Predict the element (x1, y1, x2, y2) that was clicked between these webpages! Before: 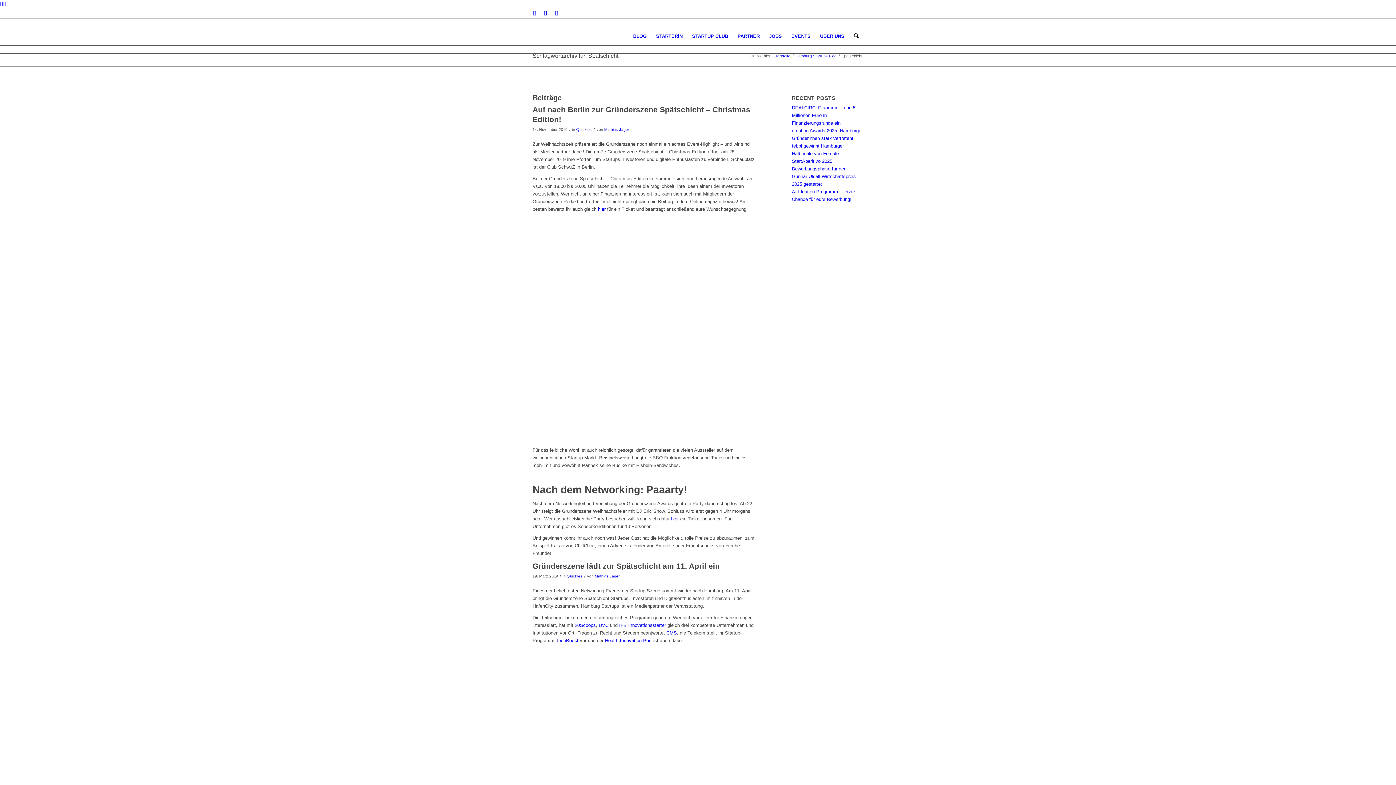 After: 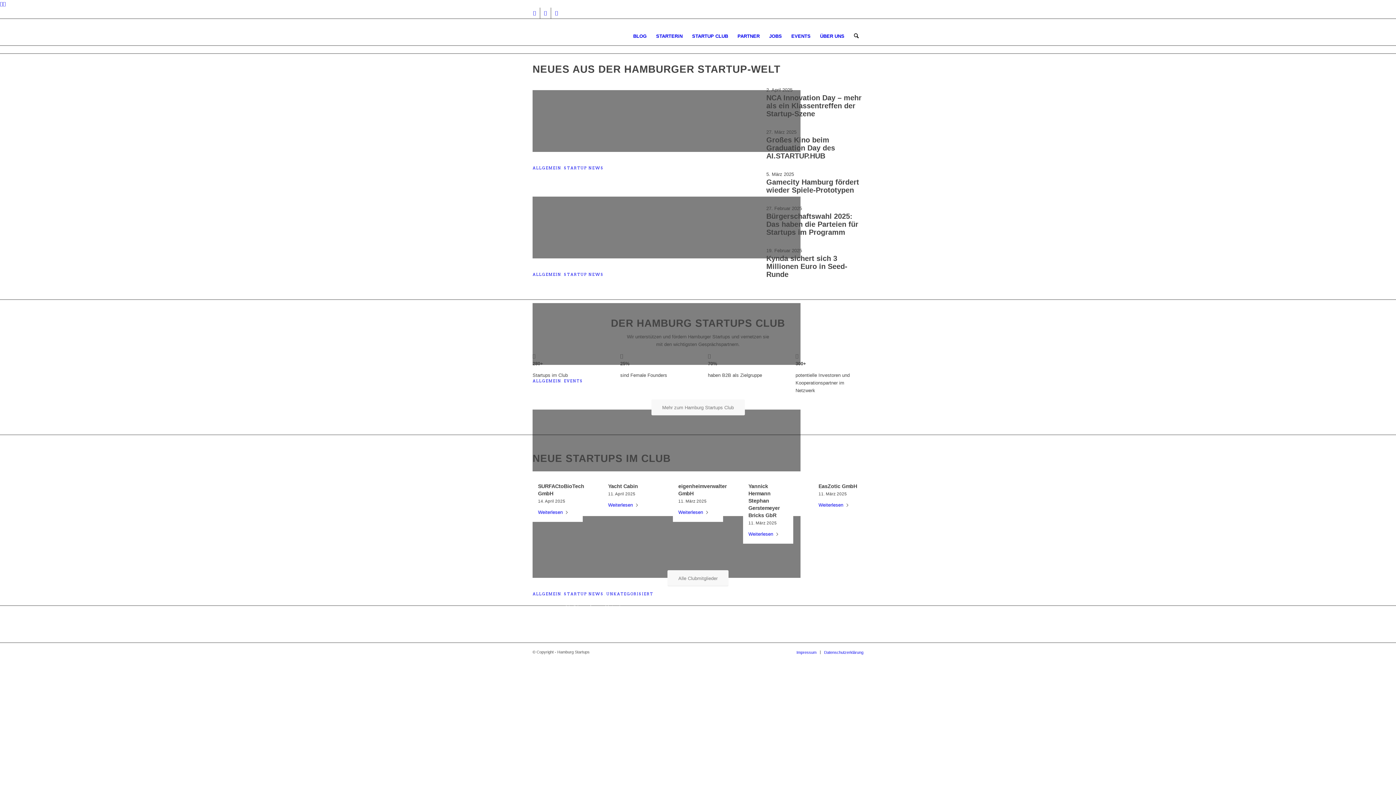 Action: label: Startseite bbox: (772, 53, 791, 58)